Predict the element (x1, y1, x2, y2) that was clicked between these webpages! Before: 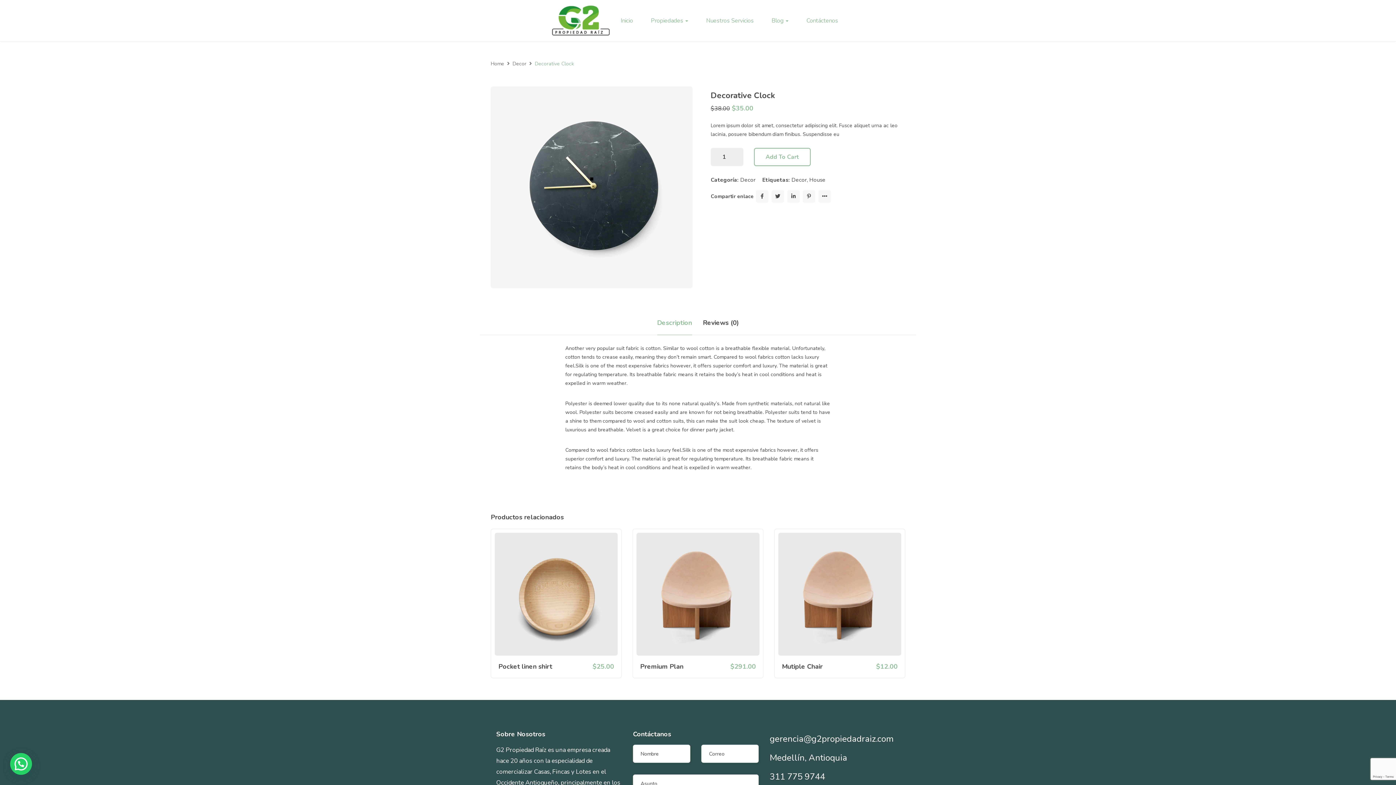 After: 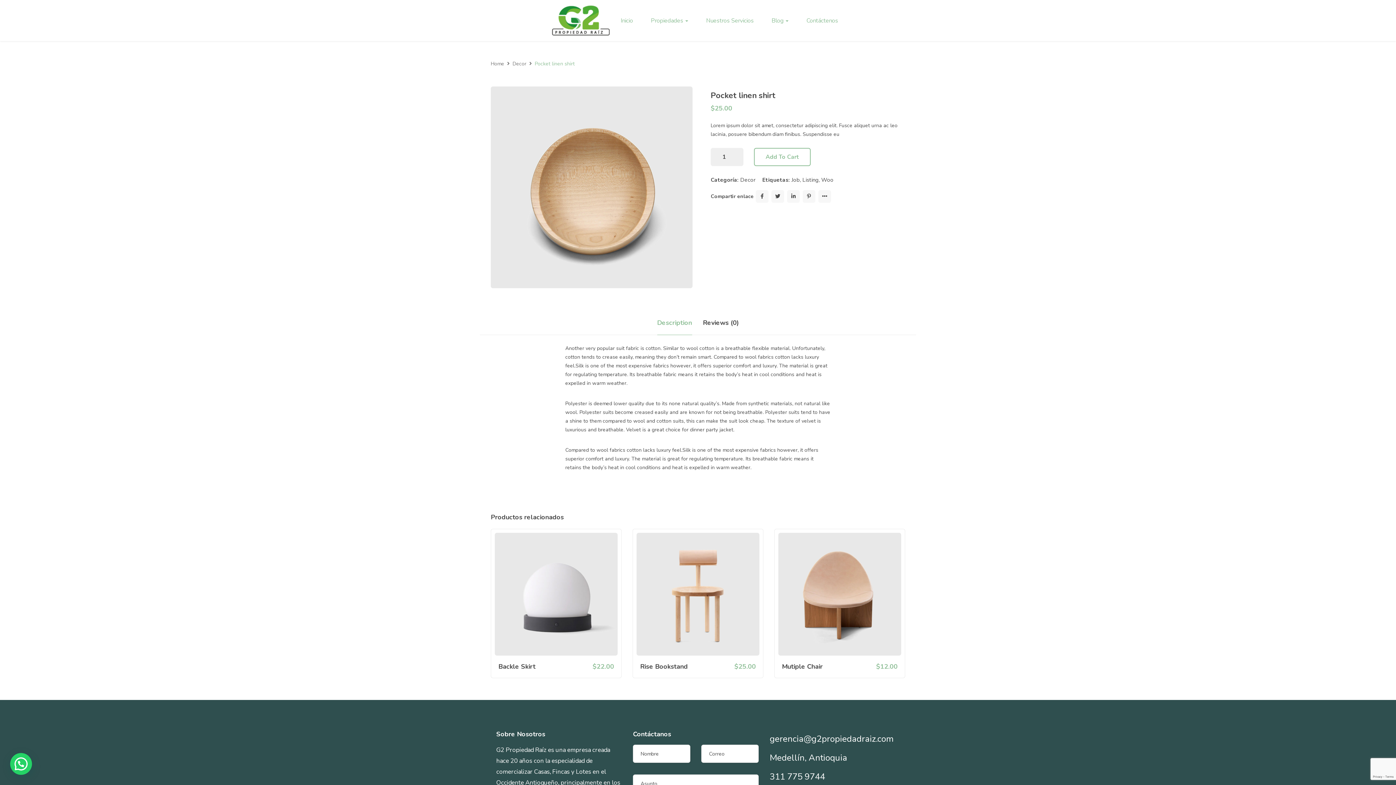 Action: bbox: (498, 662, 552, 671) label: Pocket linen shirt